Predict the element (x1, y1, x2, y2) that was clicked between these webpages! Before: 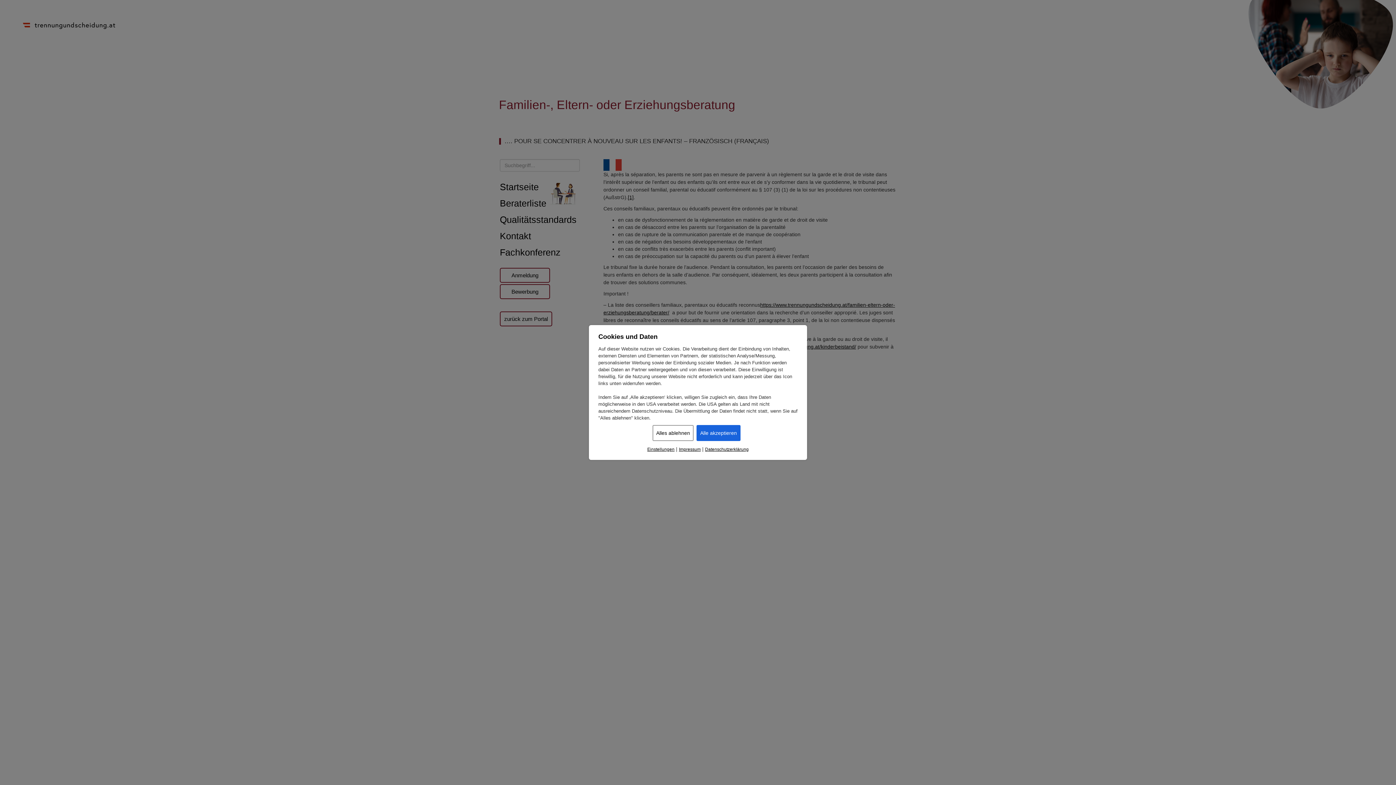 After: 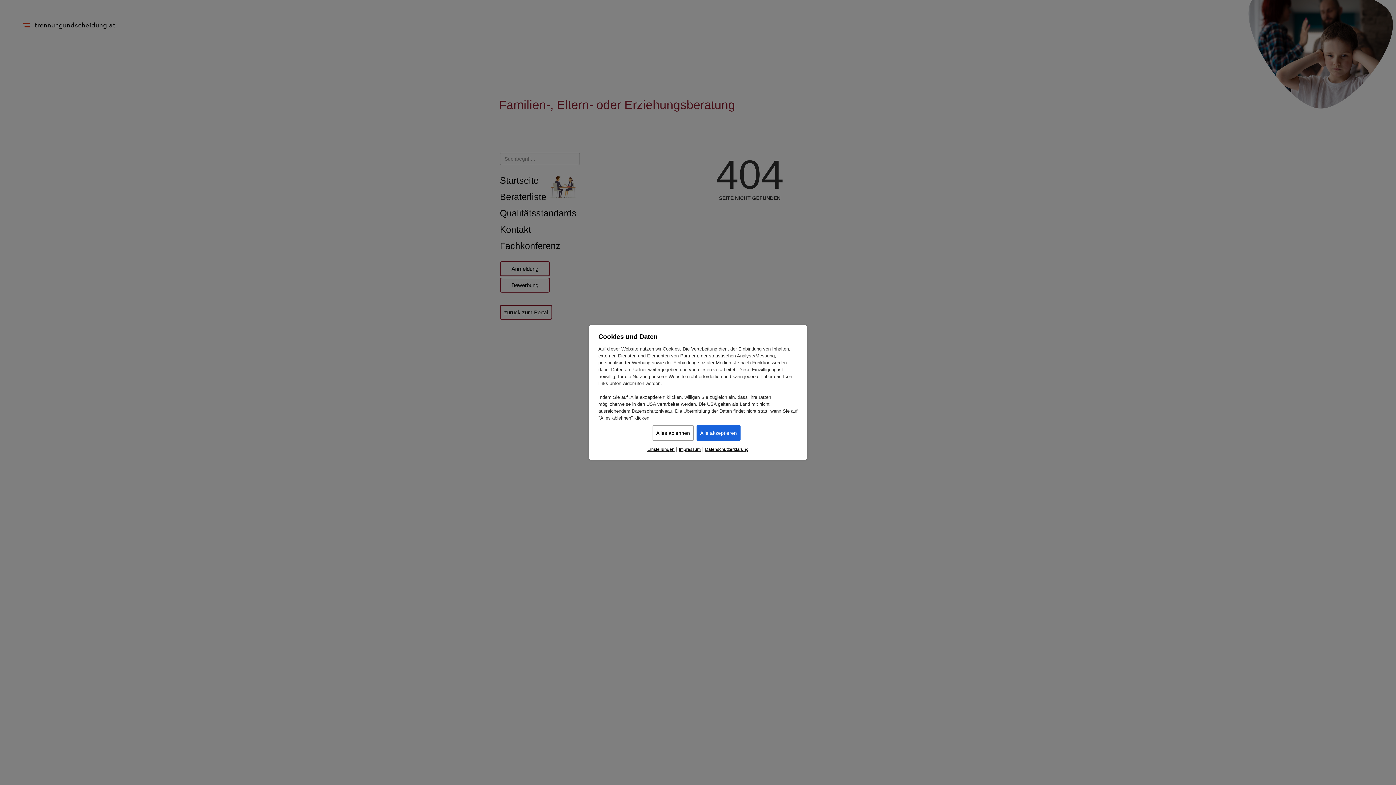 Action: bbox: (705, 446, 748, 452) label: Datenschutzerklärung